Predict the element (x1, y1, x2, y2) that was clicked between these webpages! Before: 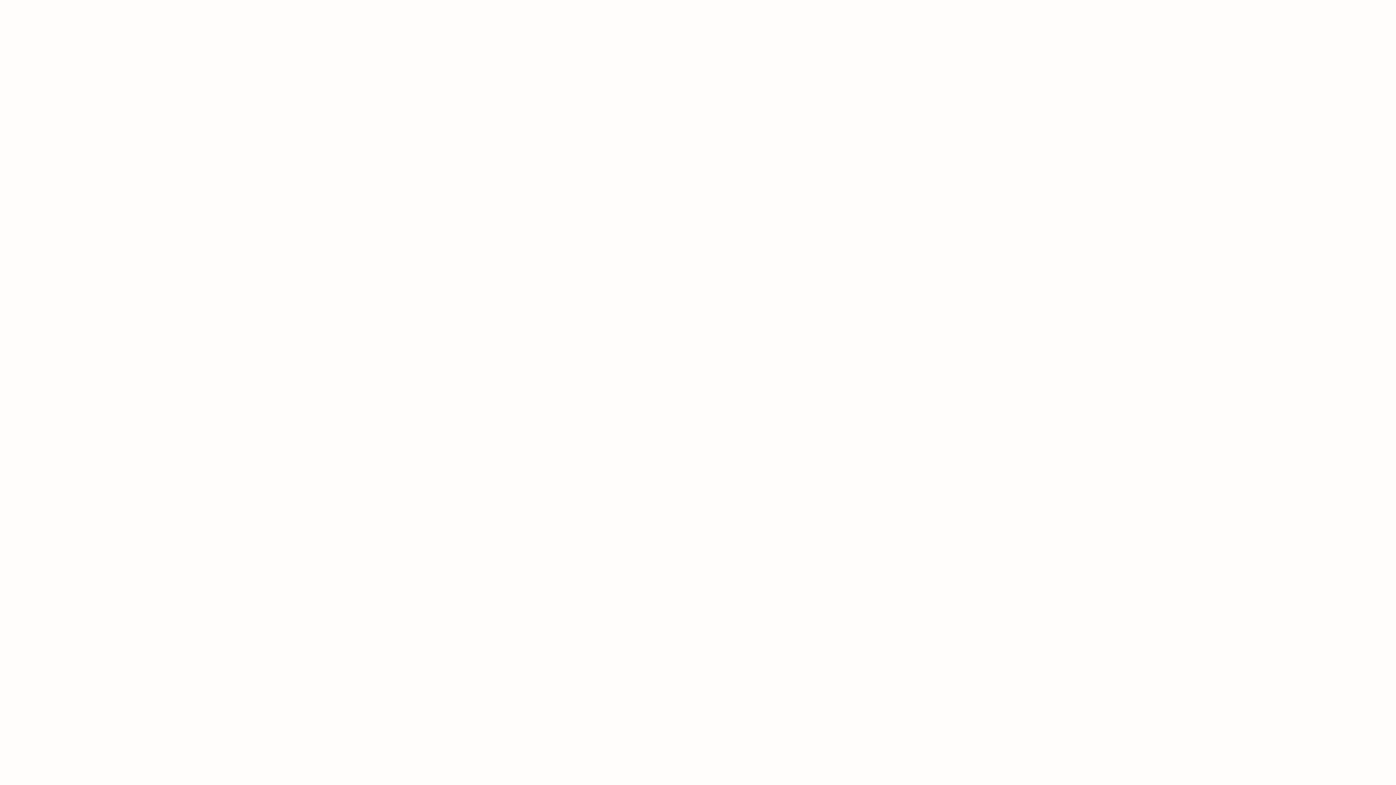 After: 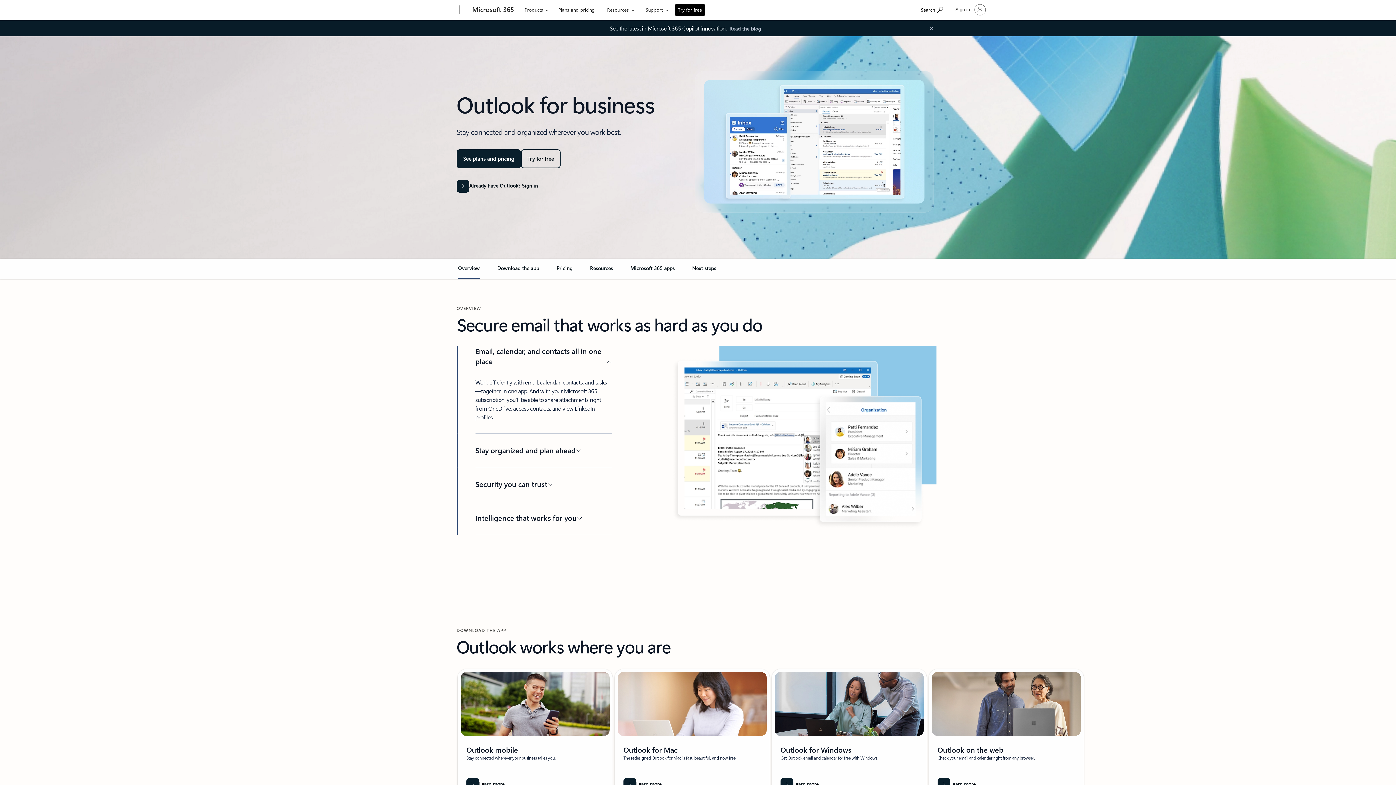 Action: label: For business bbox: (588, 0, 622, 17)